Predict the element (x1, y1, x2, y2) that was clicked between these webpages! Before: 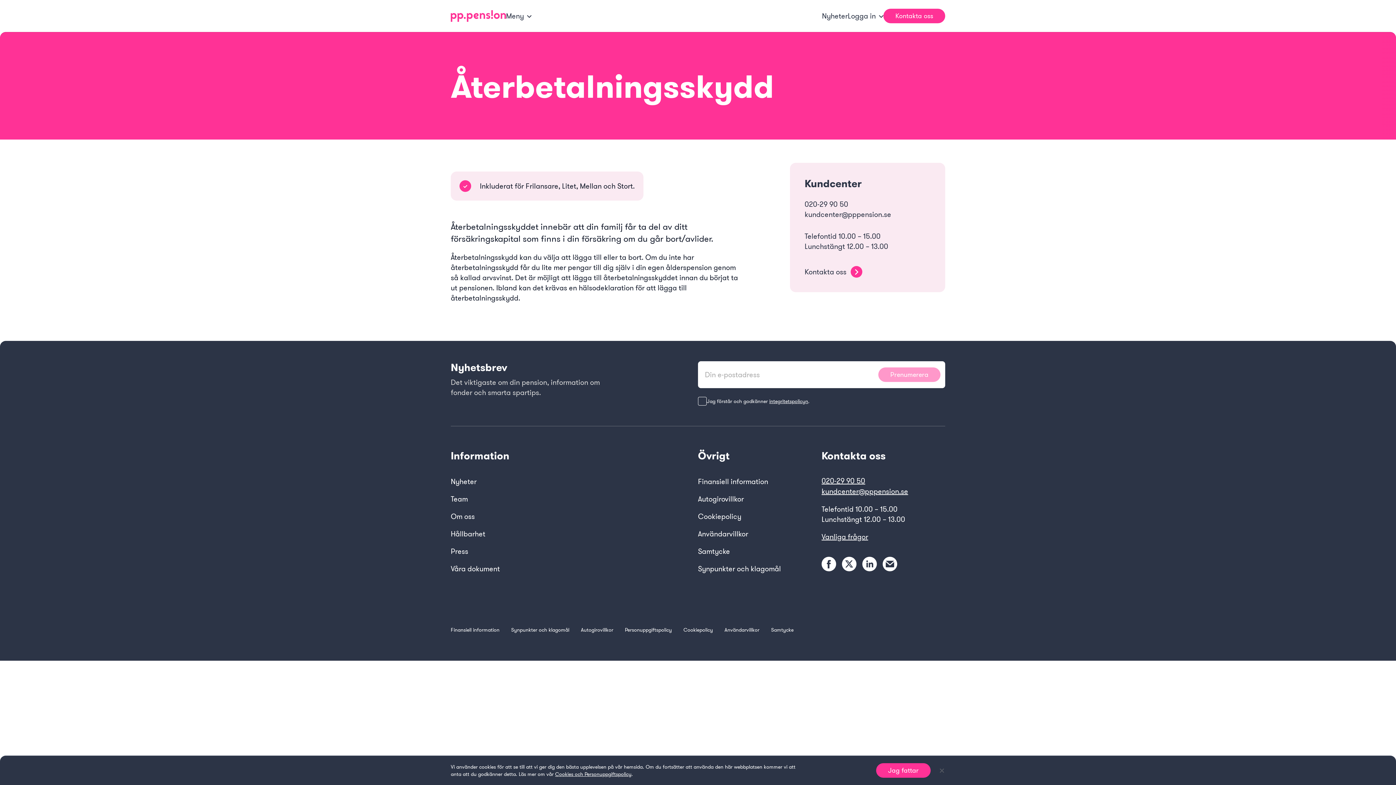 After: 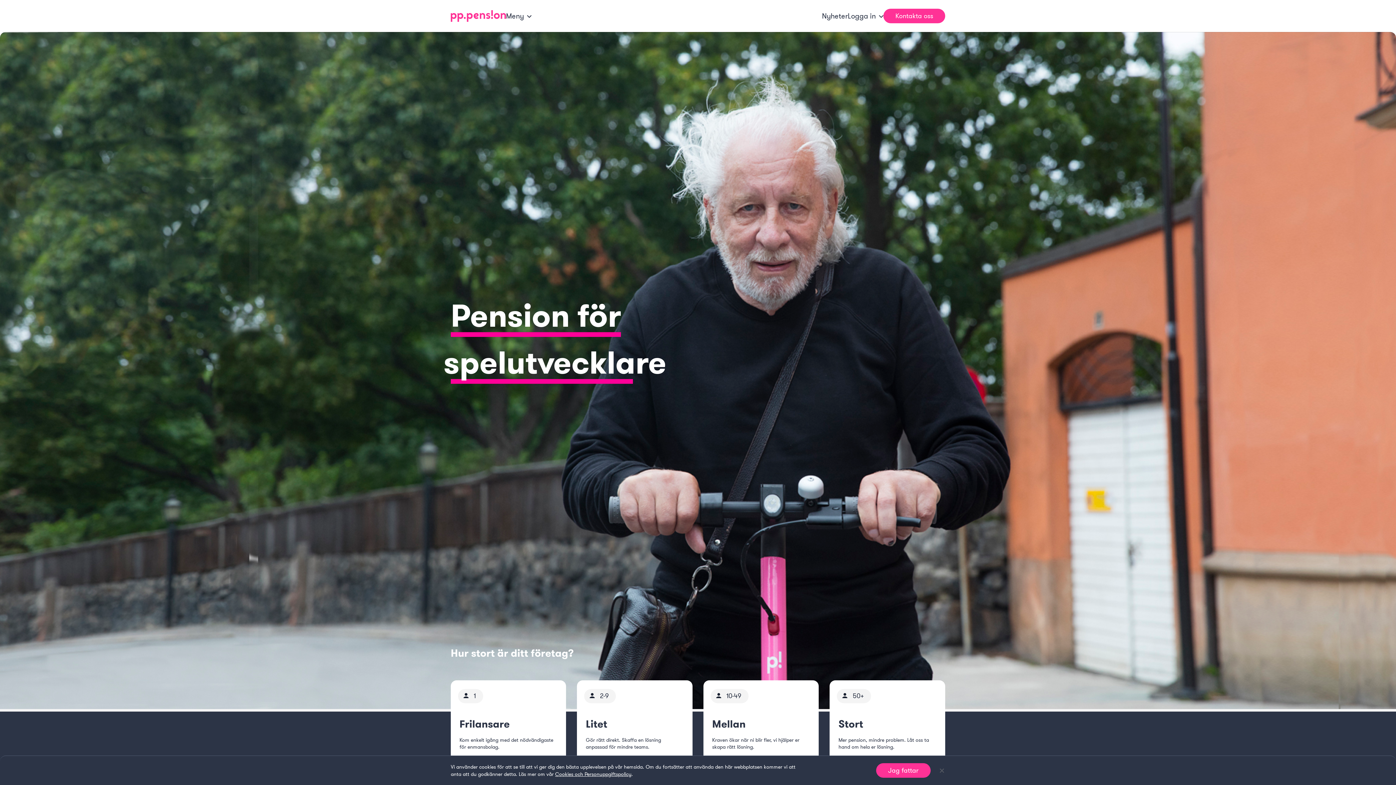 Action: label: Hem bbox: (450, 10, 506, 21)